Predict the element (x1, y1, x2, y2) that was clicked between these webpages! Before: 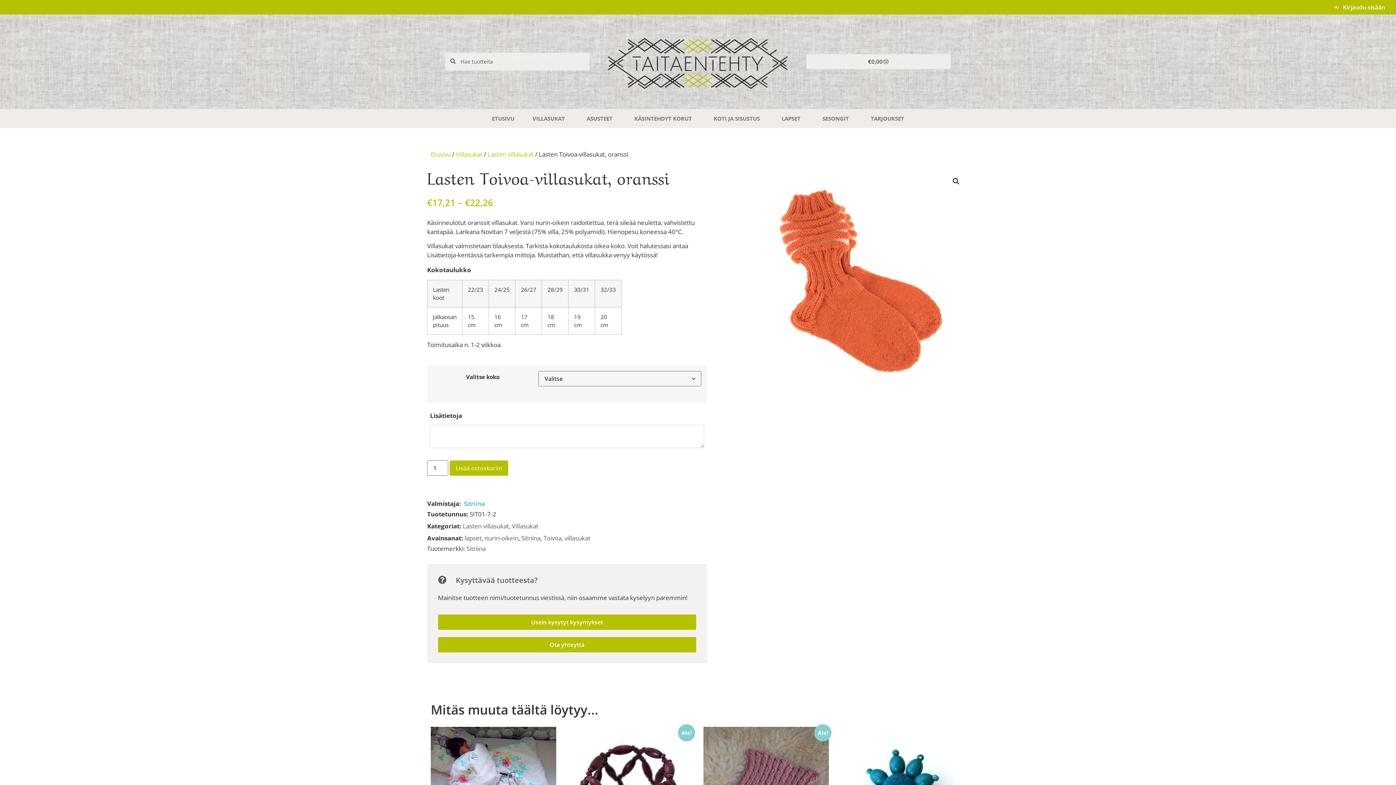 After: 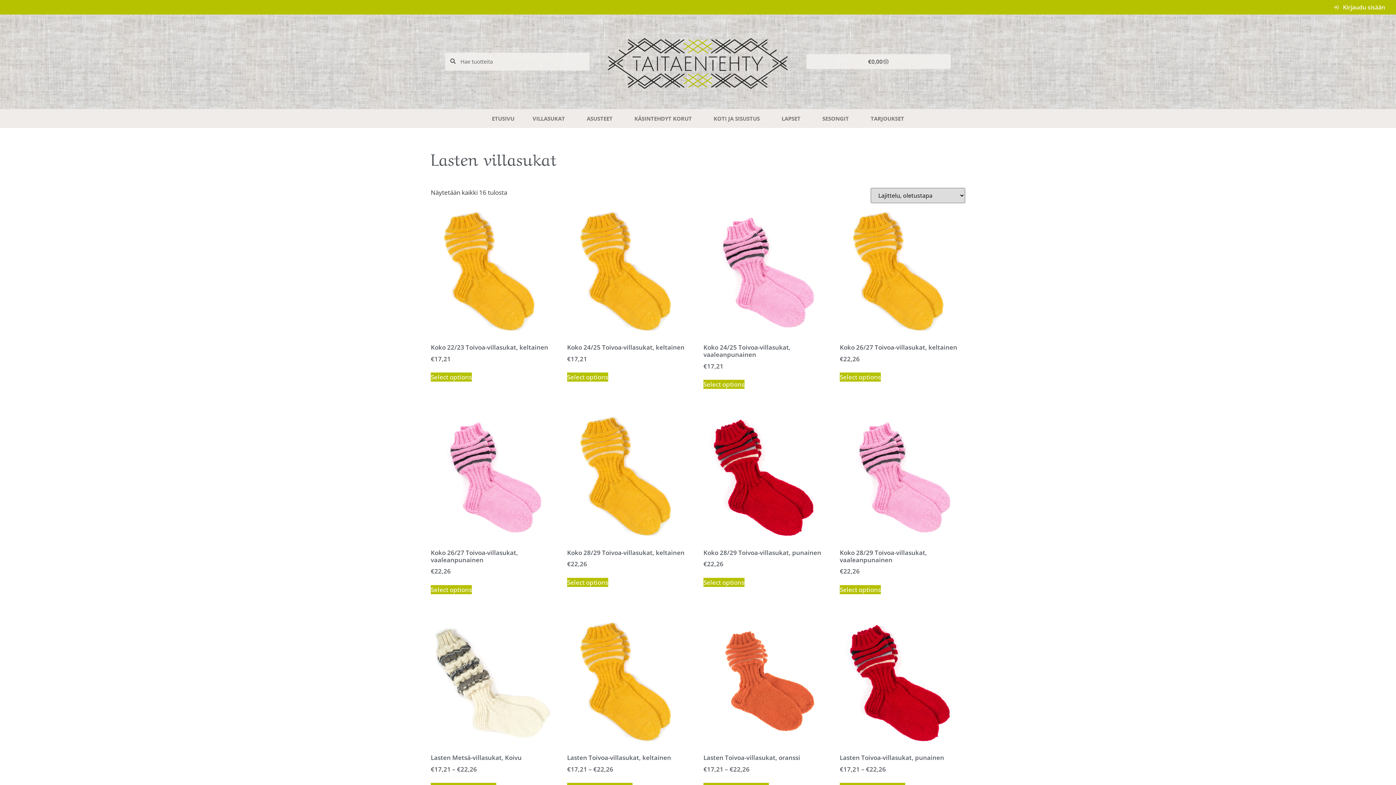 Action: bbox: (462, 522, 509, 530) label: Lasten villasukat